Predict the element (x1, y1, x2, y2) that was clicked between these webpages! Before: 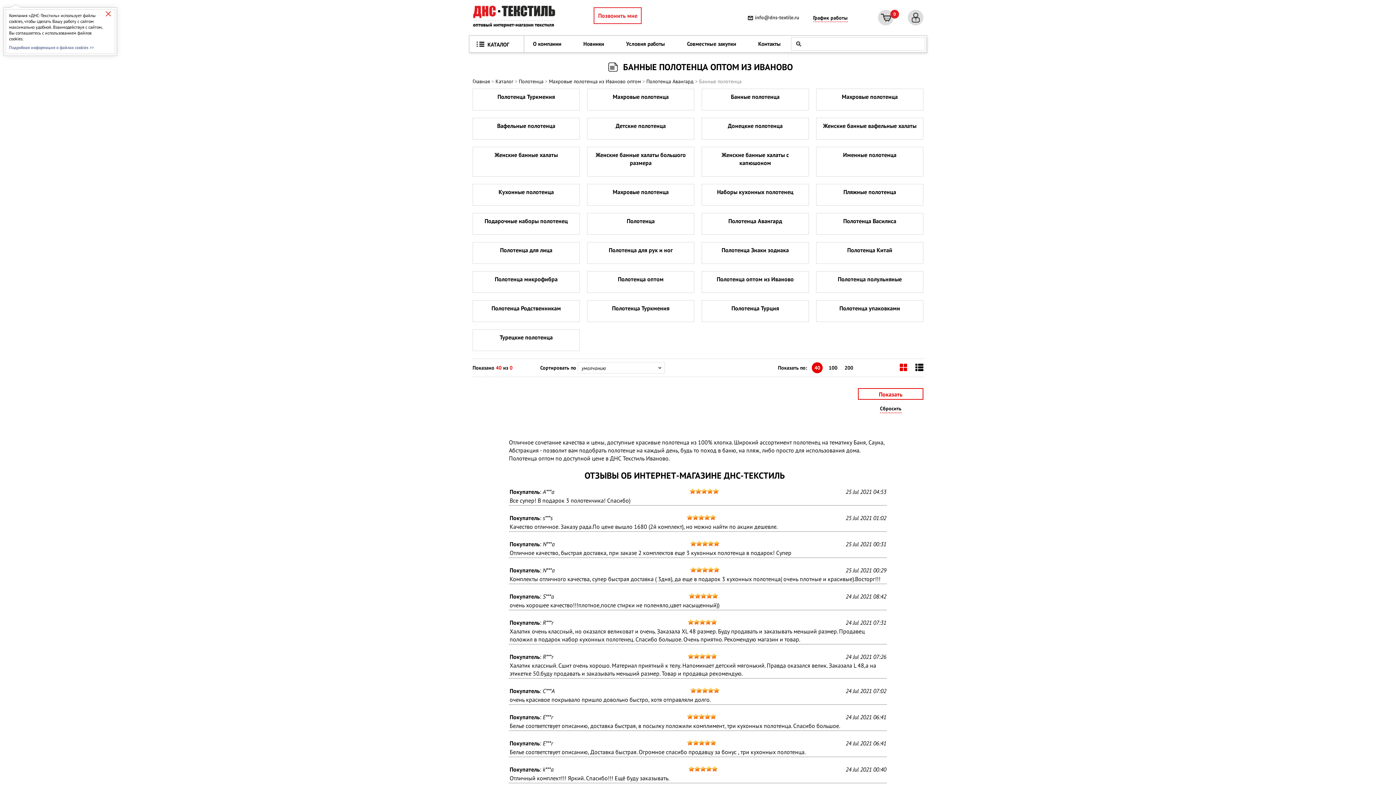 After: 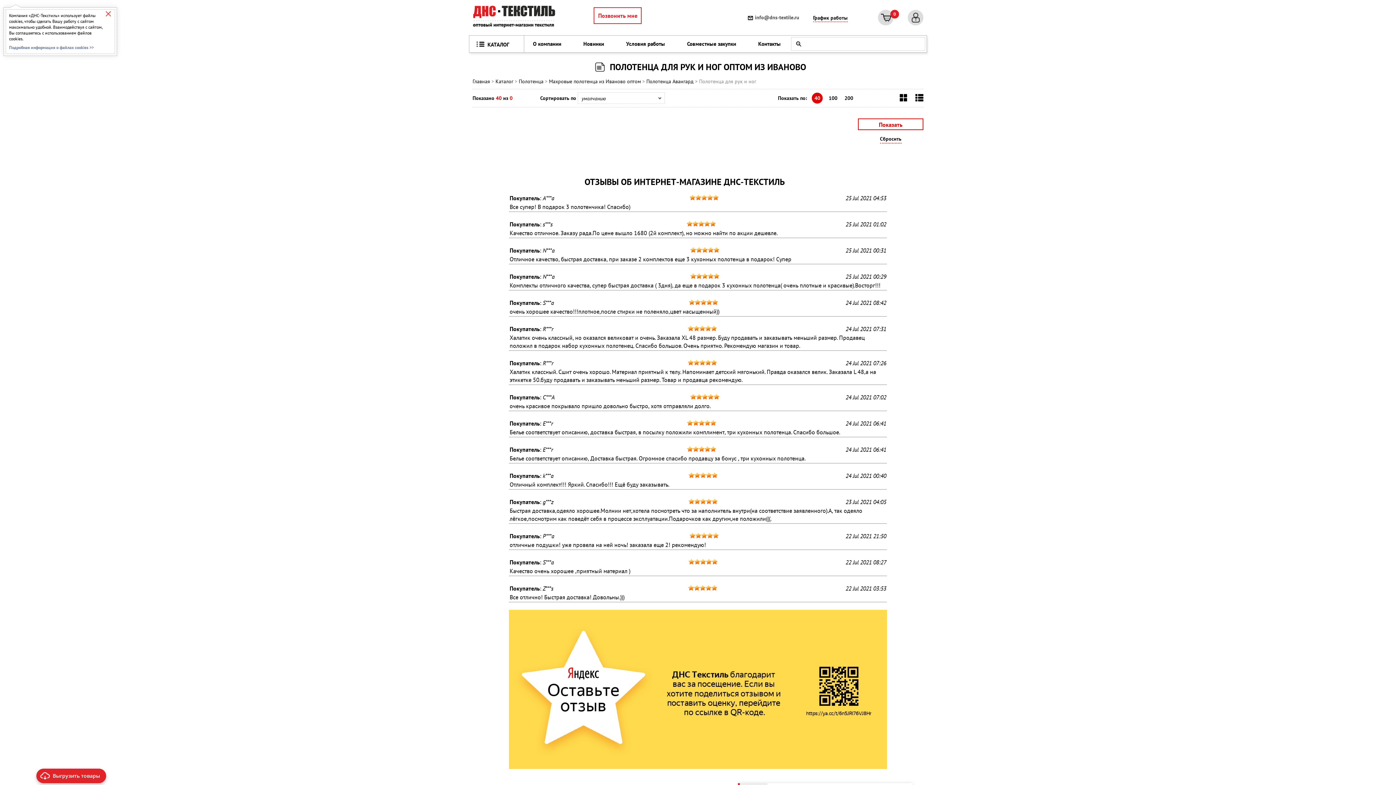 Action: label: Полотенца для рук и ног bbox: (608, 246, 672, 253)